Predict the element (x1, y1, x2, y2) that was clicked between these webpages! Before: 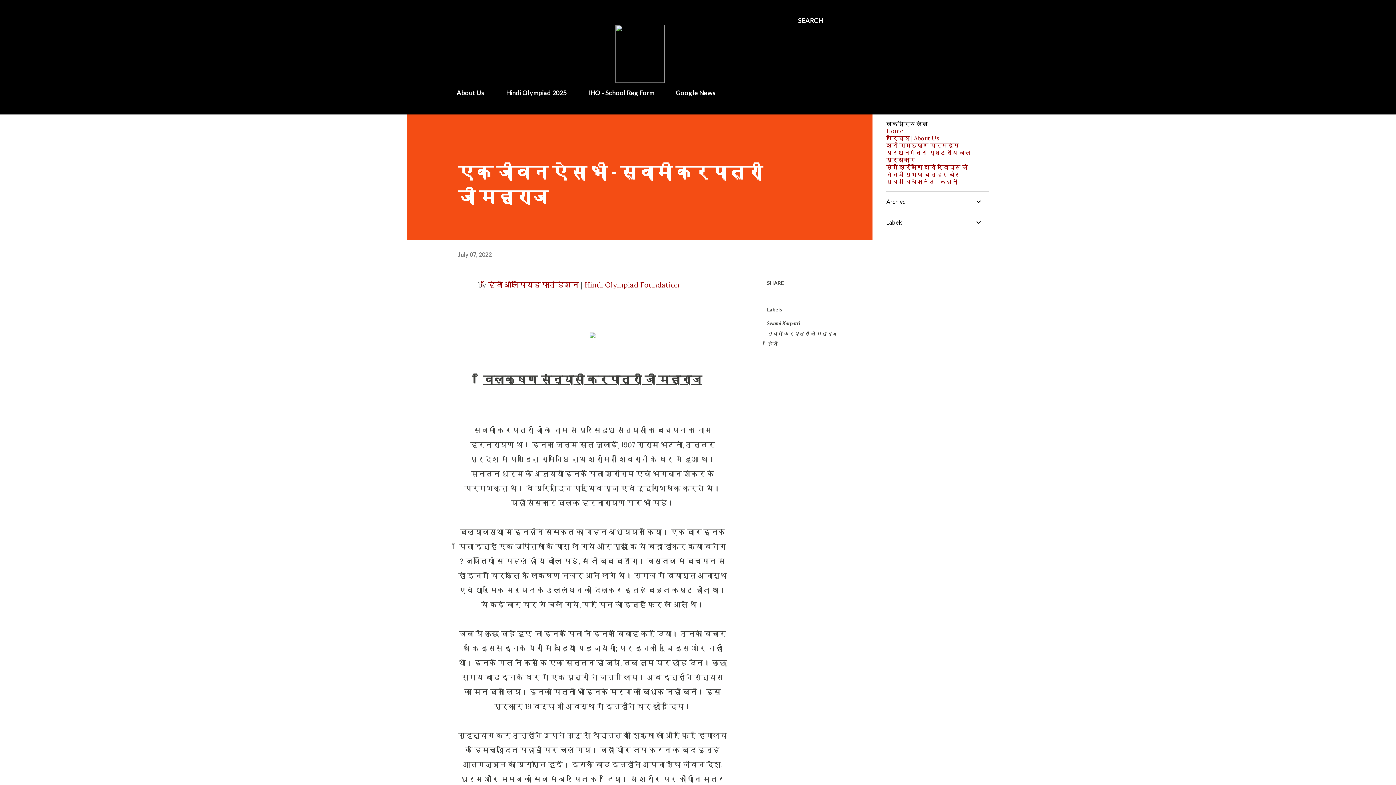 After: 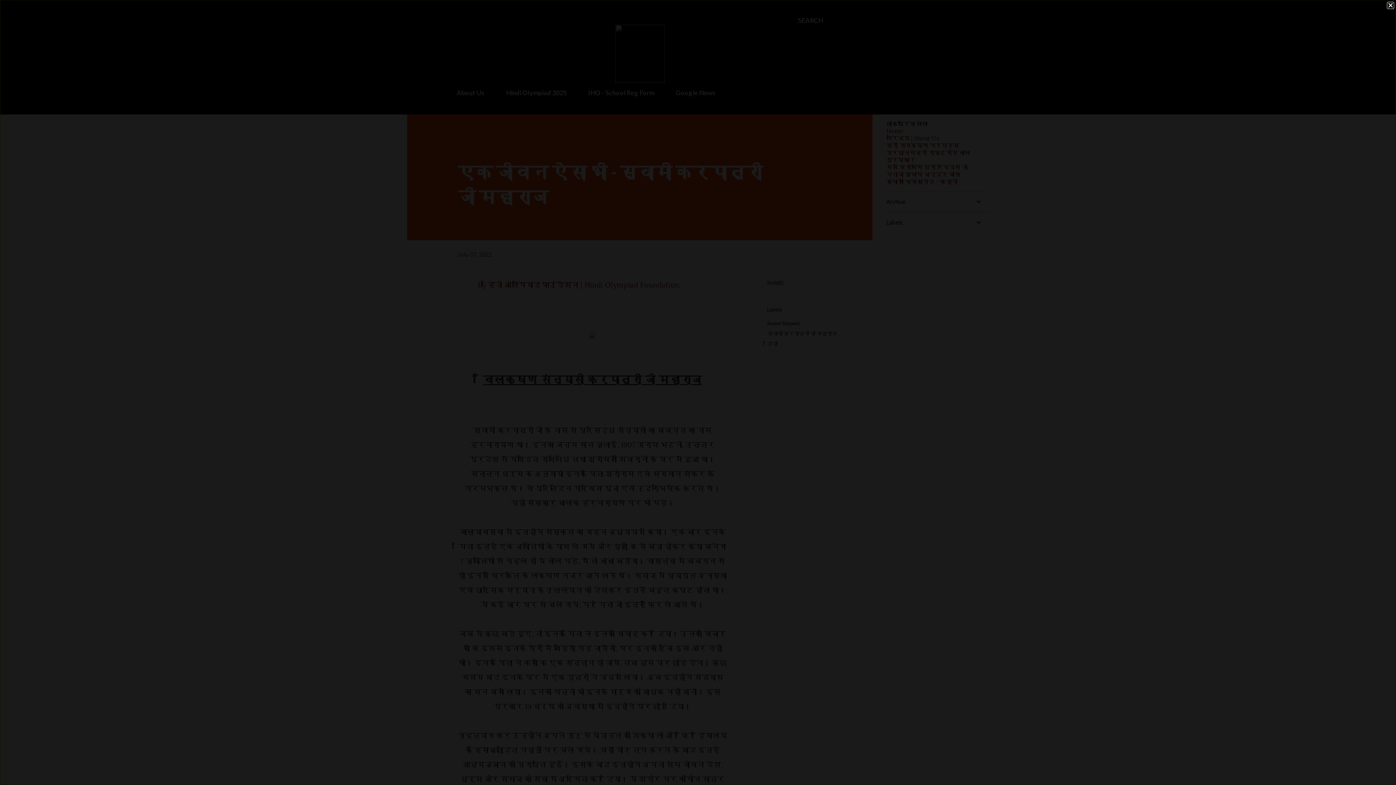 Action: bbox: (589, 328, 595, 343)